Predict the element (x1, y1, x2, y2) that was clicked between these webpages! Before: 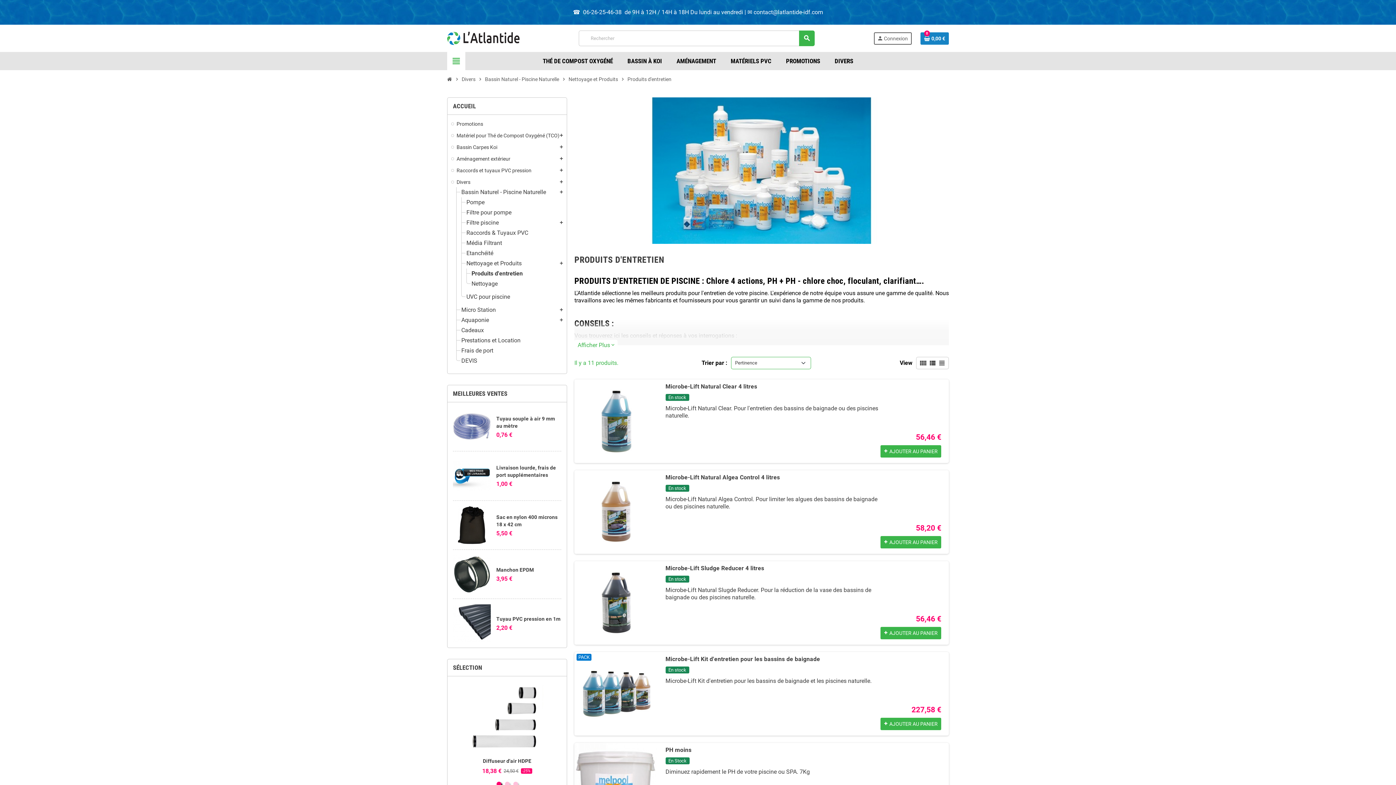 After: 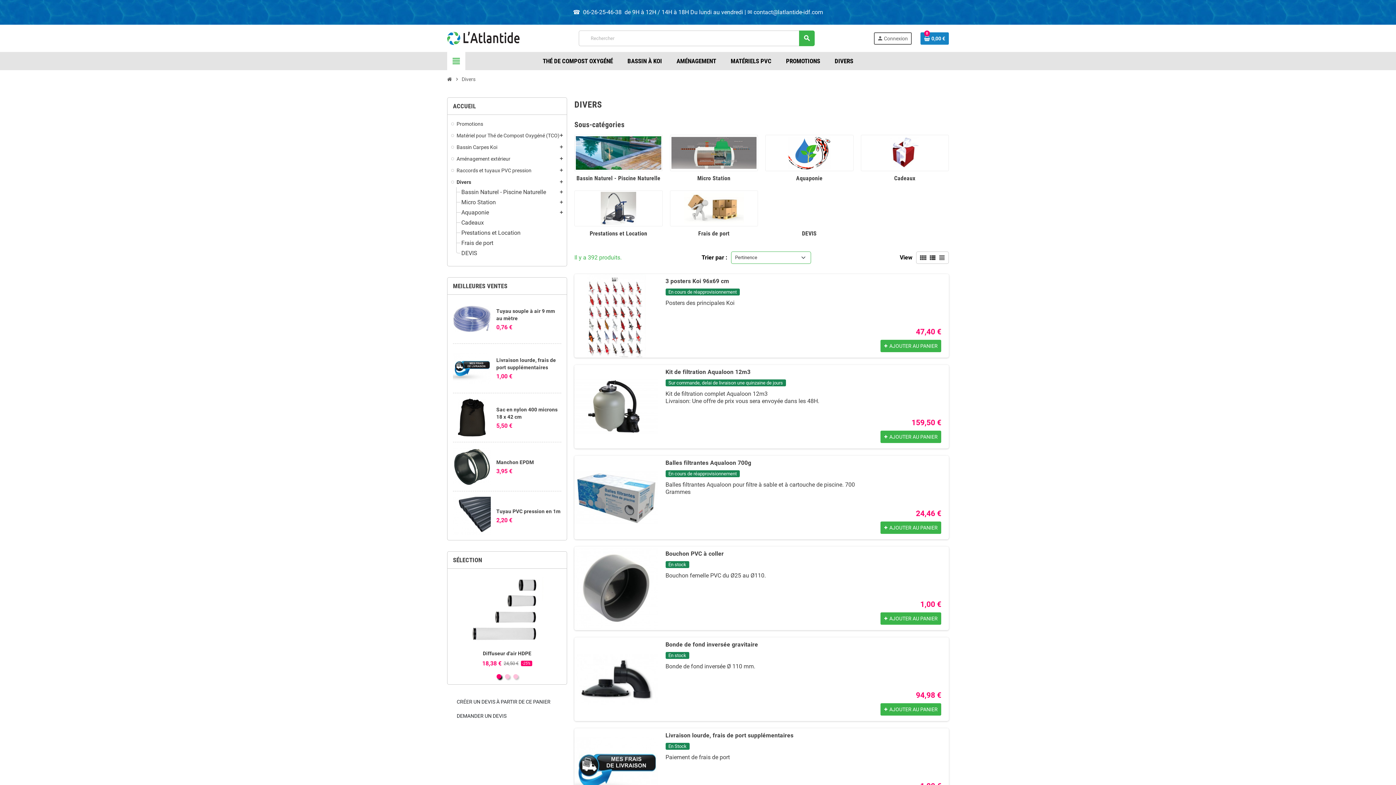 Action: bbox: (460, 73, 477, 84) label: Divers